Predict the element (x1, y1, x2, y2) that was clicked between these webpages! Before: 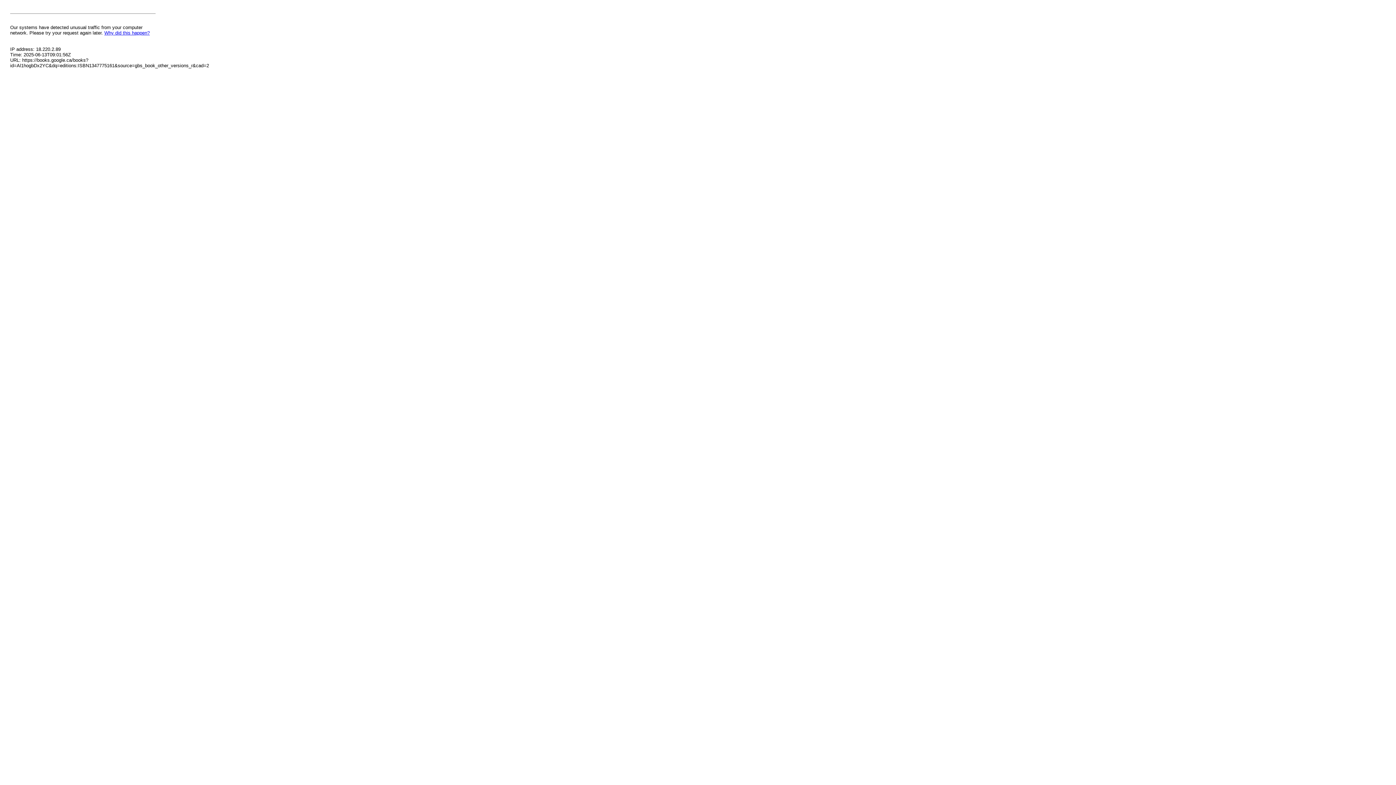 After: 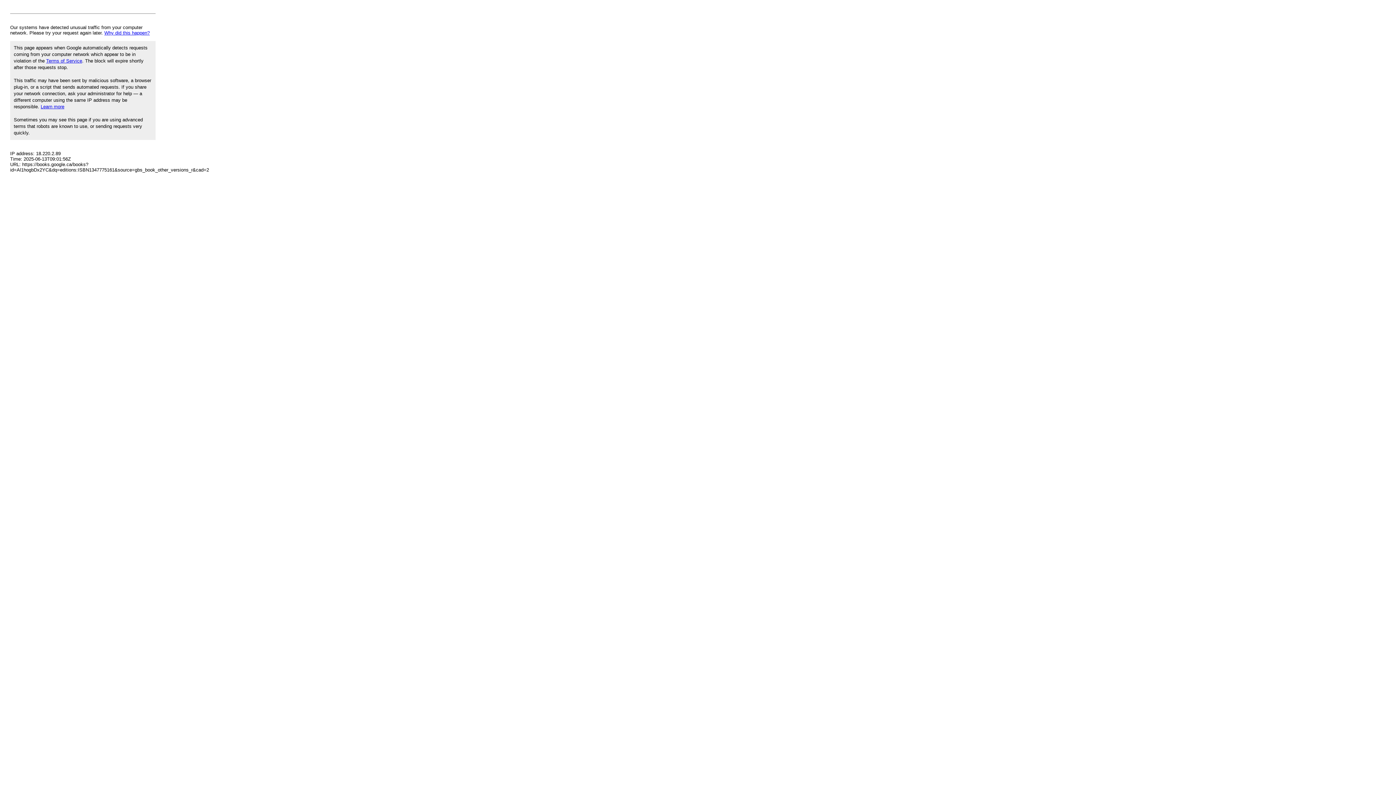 Action: label: Why did this happen? bbox: (104, 30, 149, 35)